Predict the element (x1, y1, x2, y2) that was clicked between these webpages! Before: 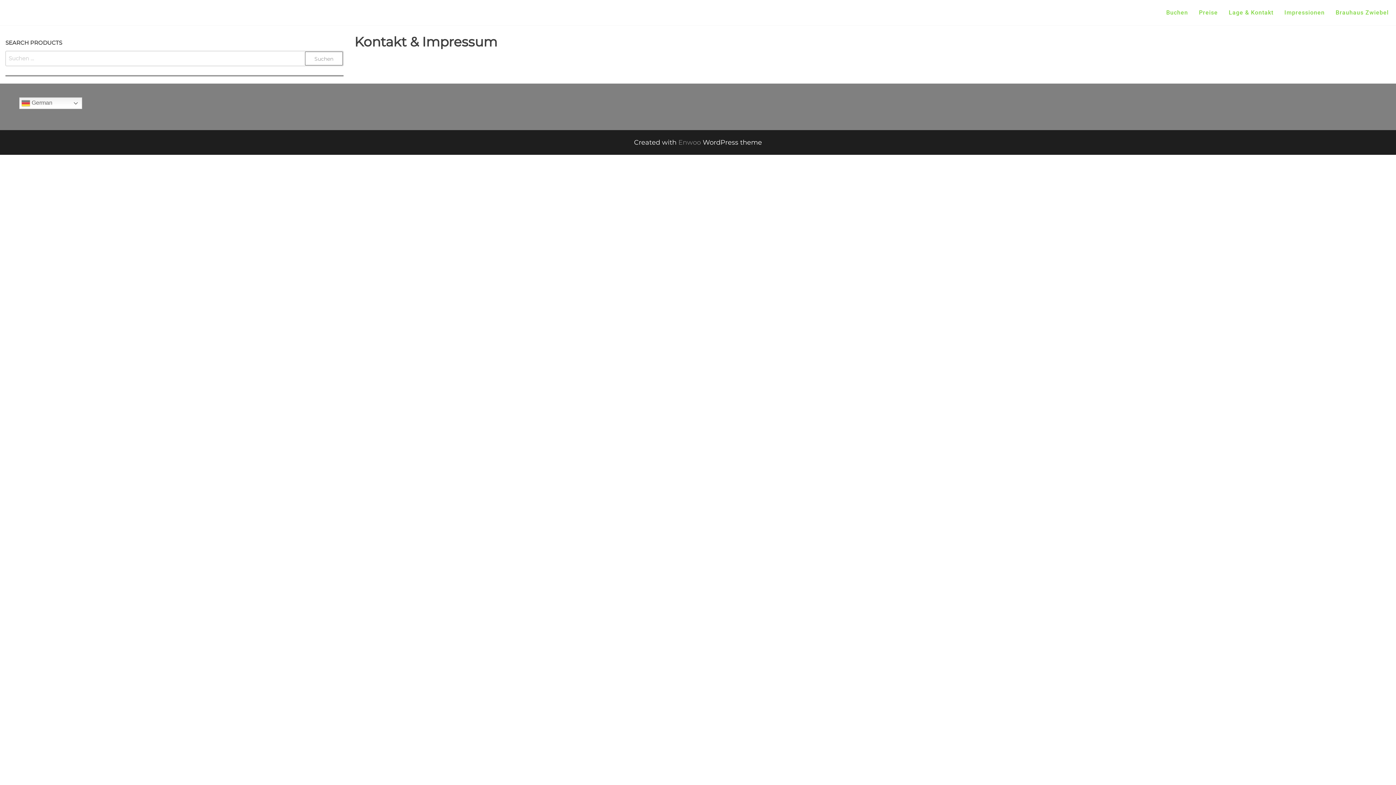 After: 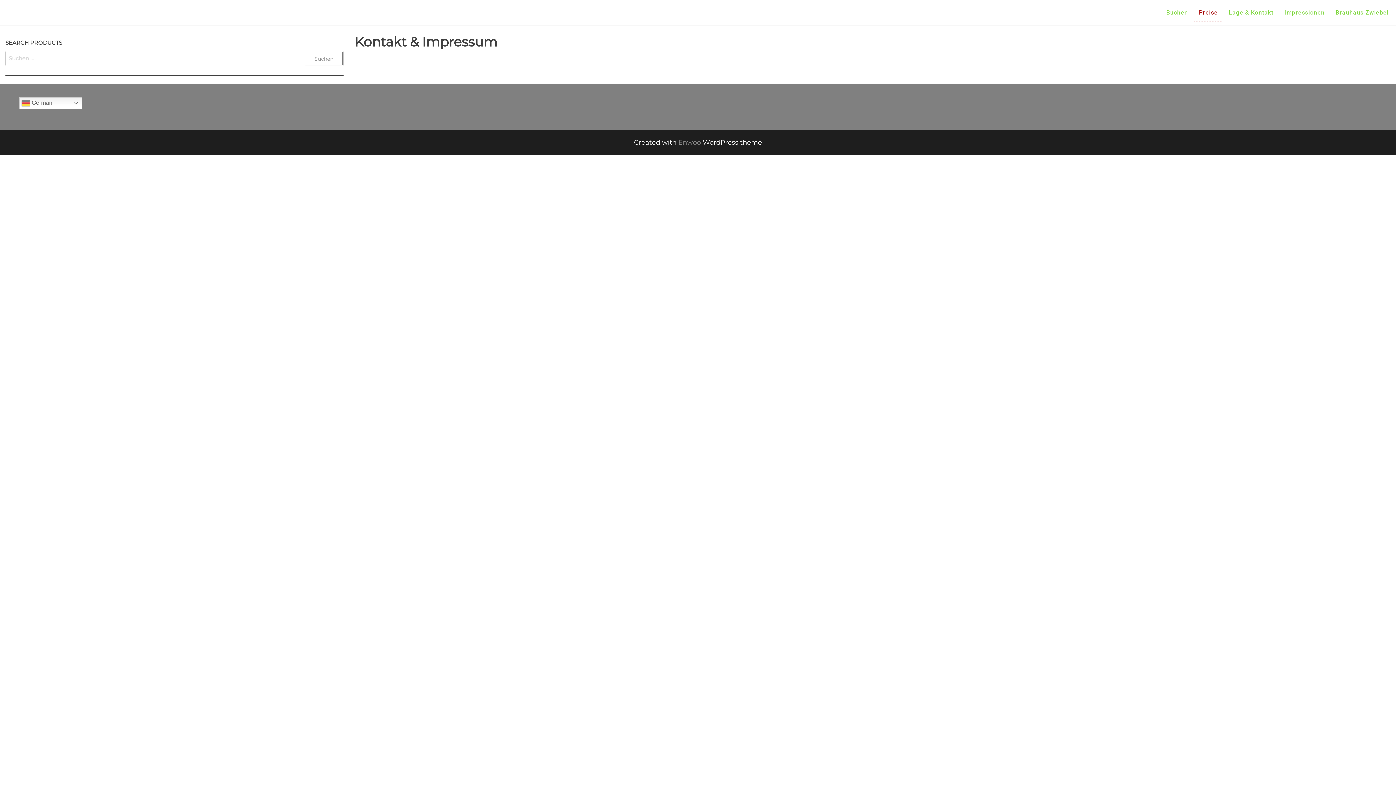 Action: label: Preise bbox: (1193, 3, 1223, 21)